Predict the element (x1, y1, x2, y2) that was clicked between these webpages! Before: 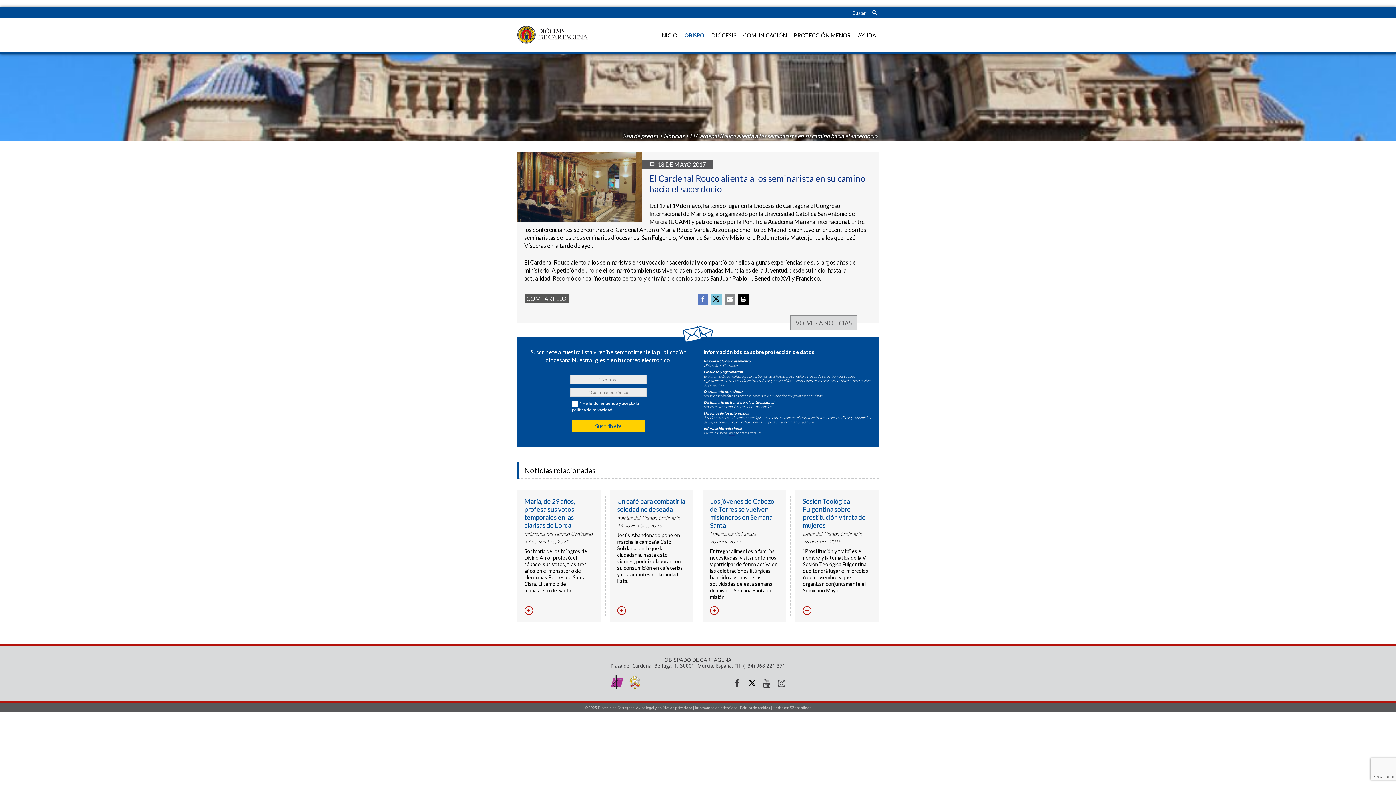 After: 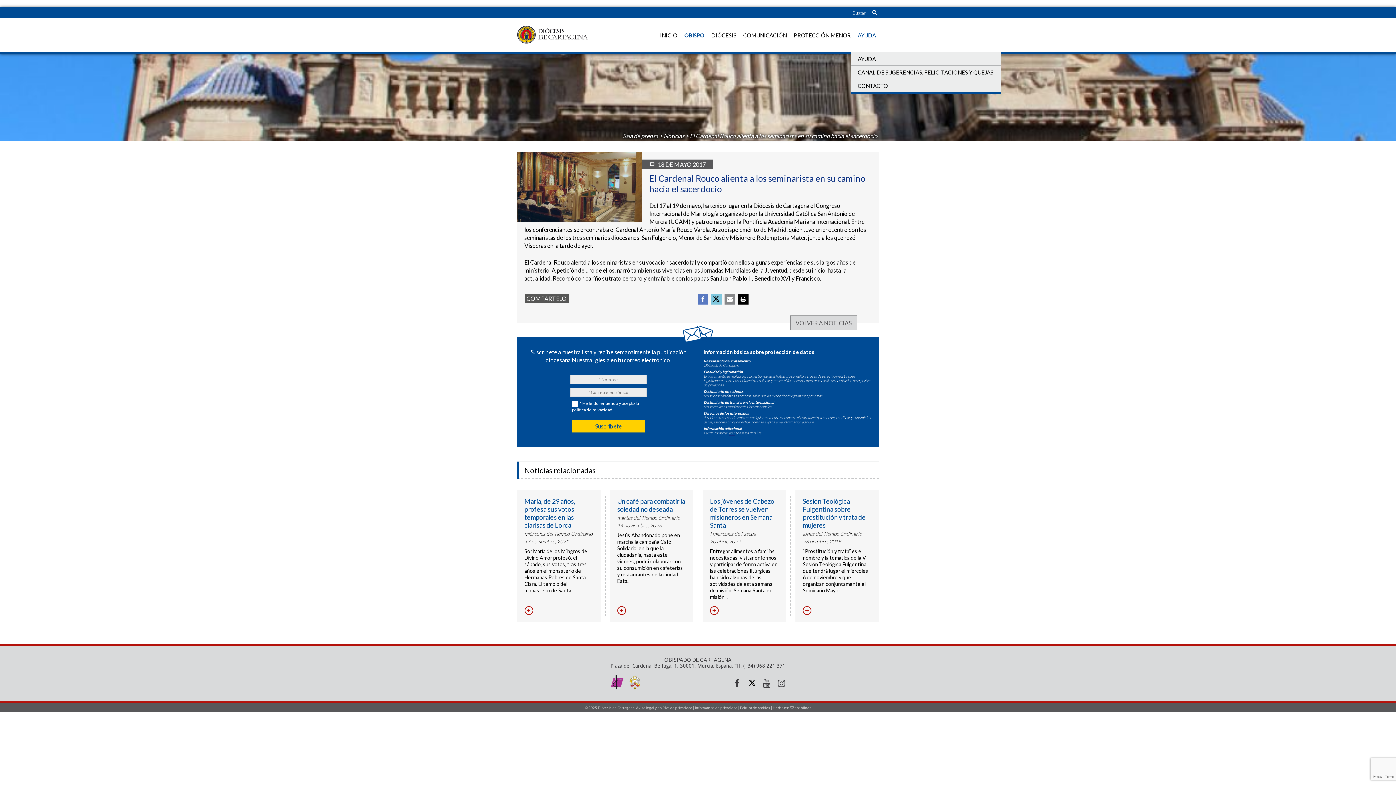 Action: bbox: (858, 18, 876, 52) label: AYUDA